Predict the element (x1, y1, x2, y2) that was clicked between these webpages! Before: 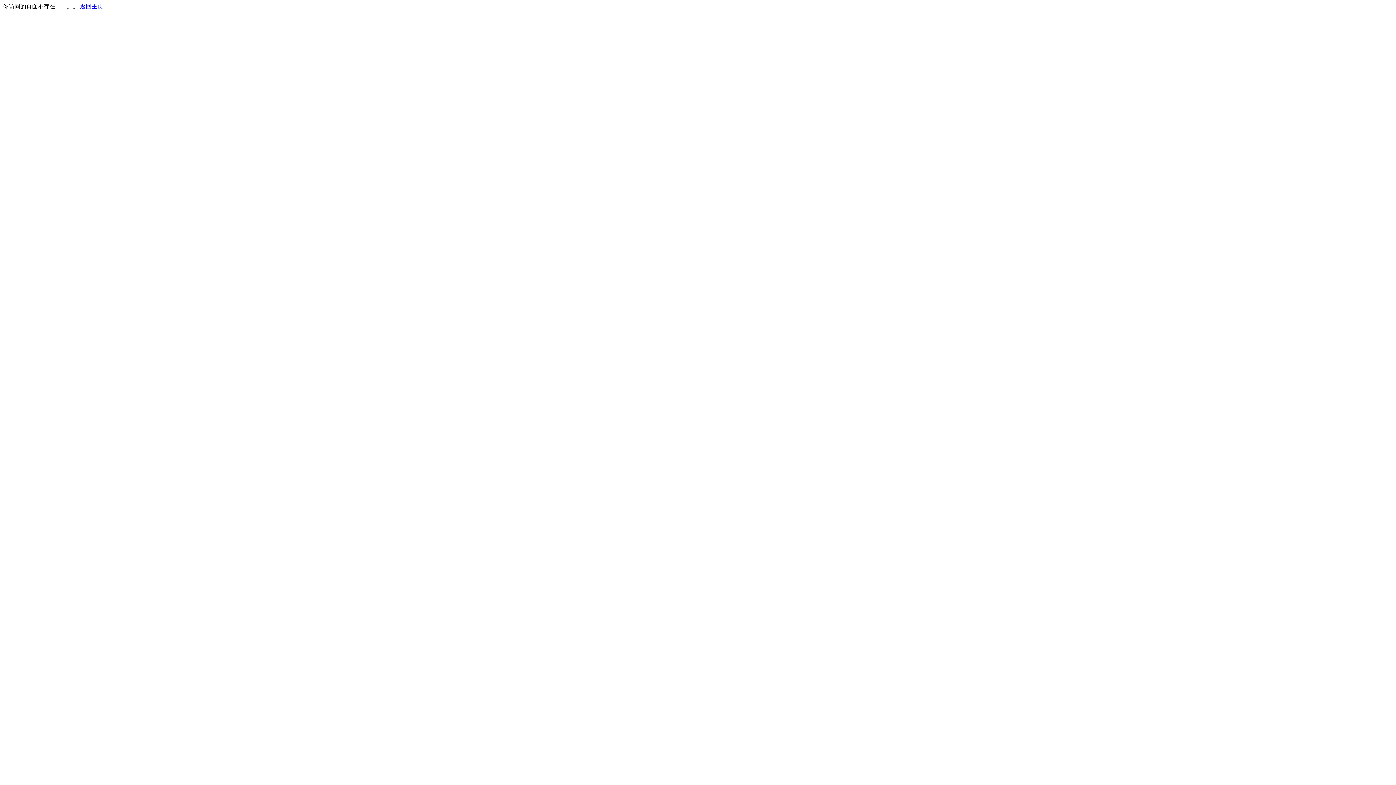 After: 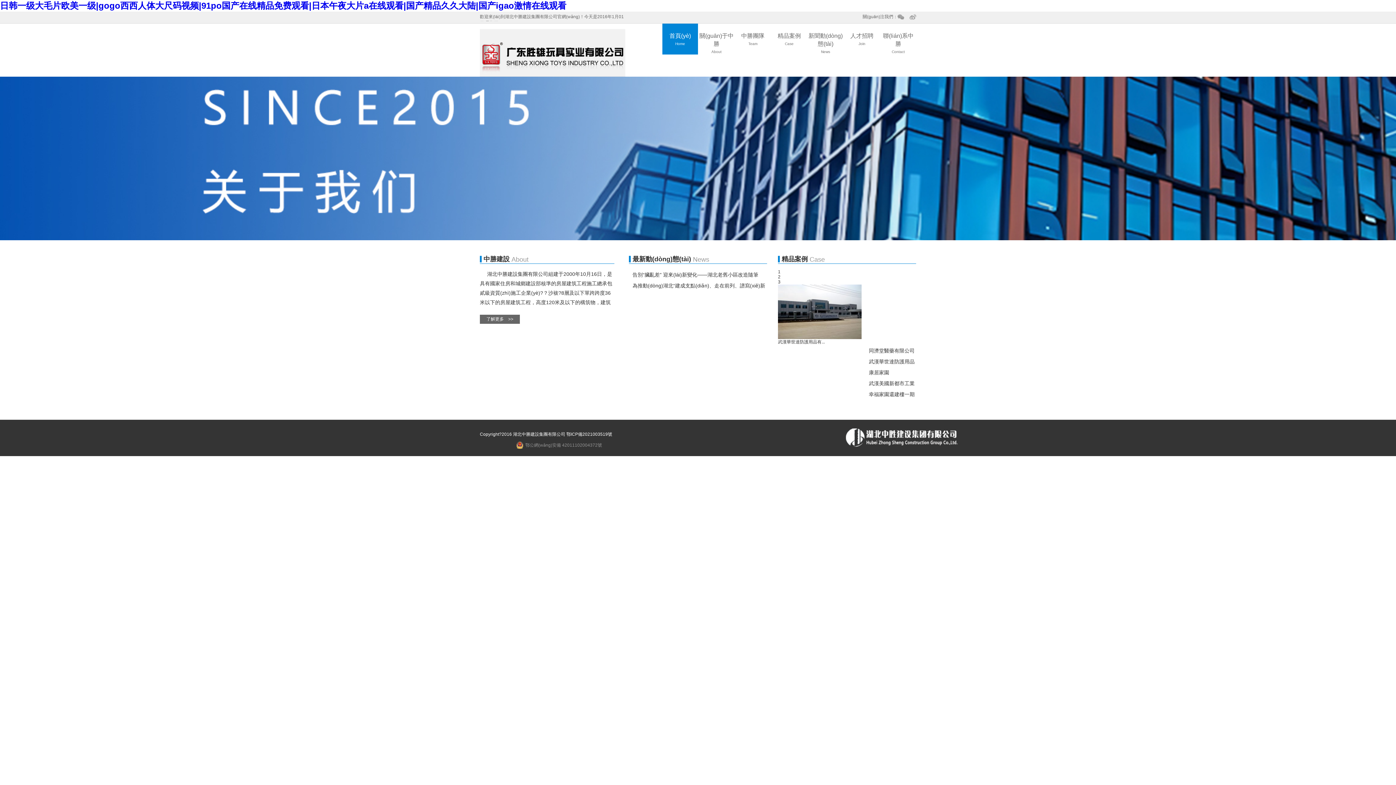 Action: label: 返回主页 bbox: (80, 3, 103, 9)